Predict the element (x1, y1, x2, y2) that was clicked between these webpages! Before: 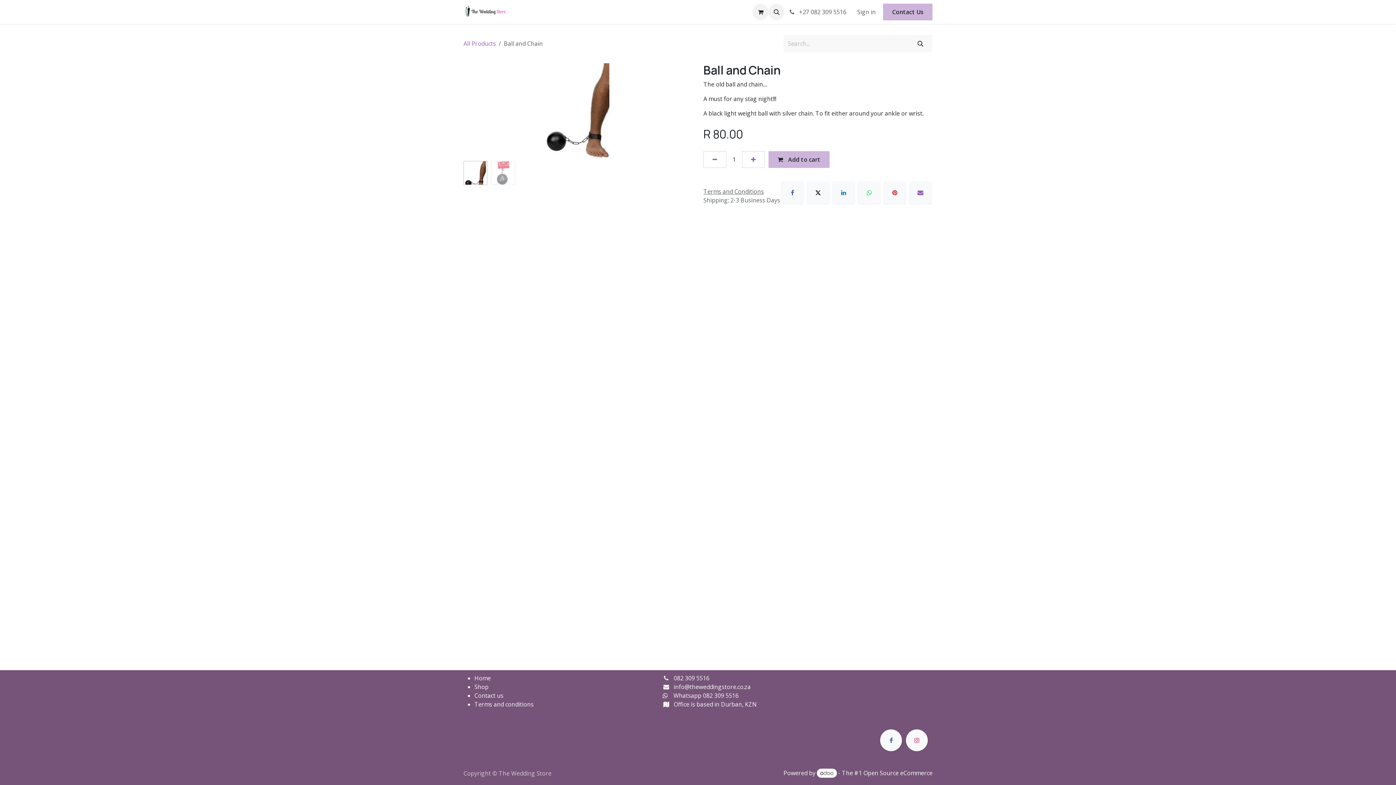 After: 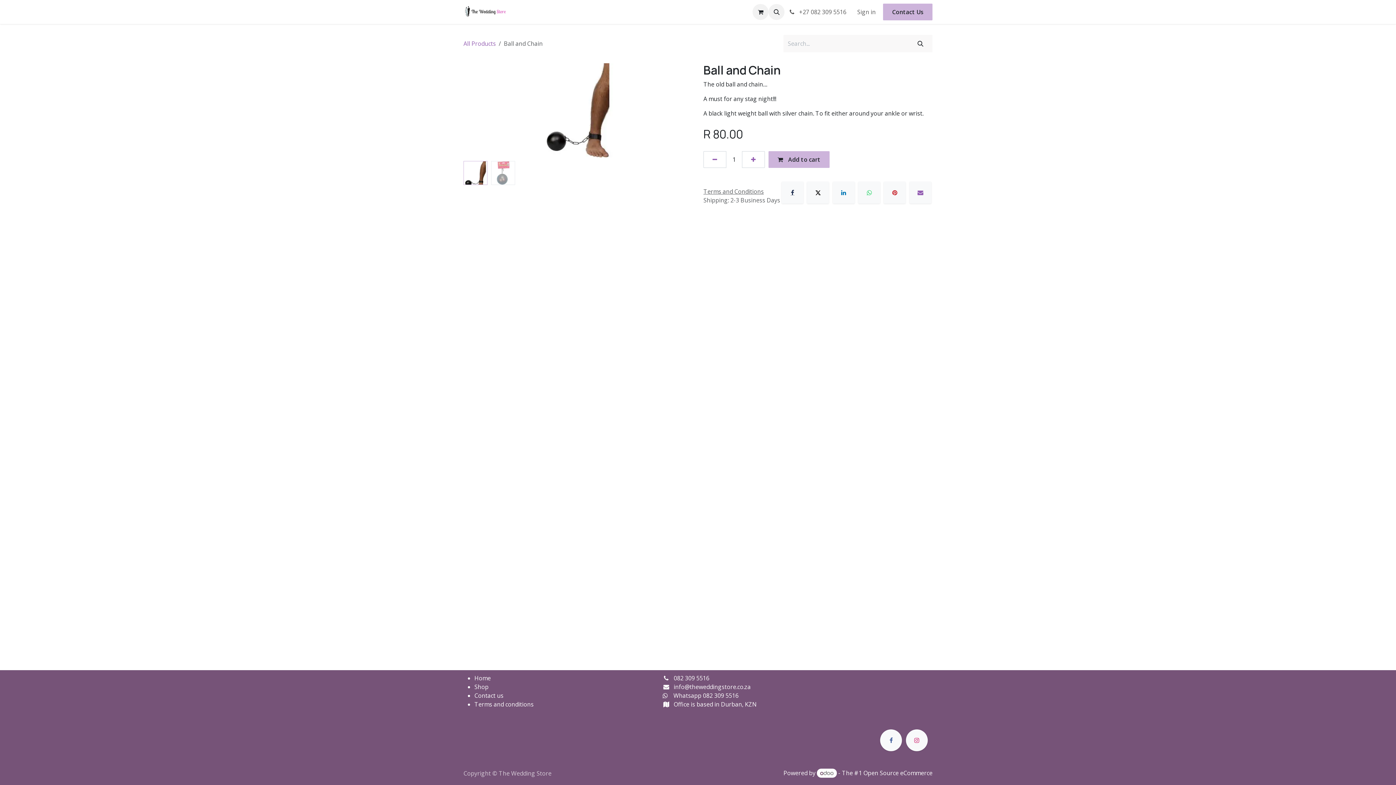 Action: bbox: (781, 181, 803, 203) label: Facebook